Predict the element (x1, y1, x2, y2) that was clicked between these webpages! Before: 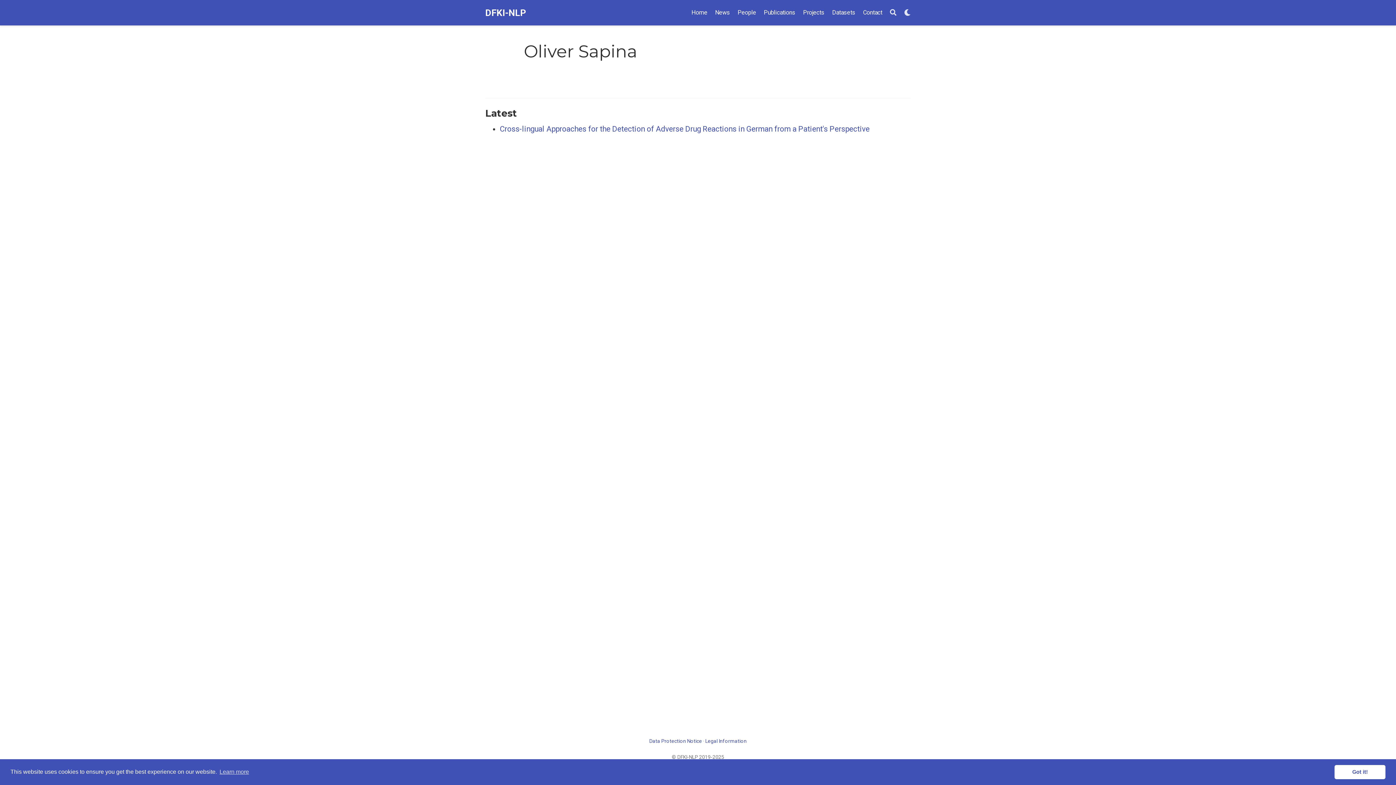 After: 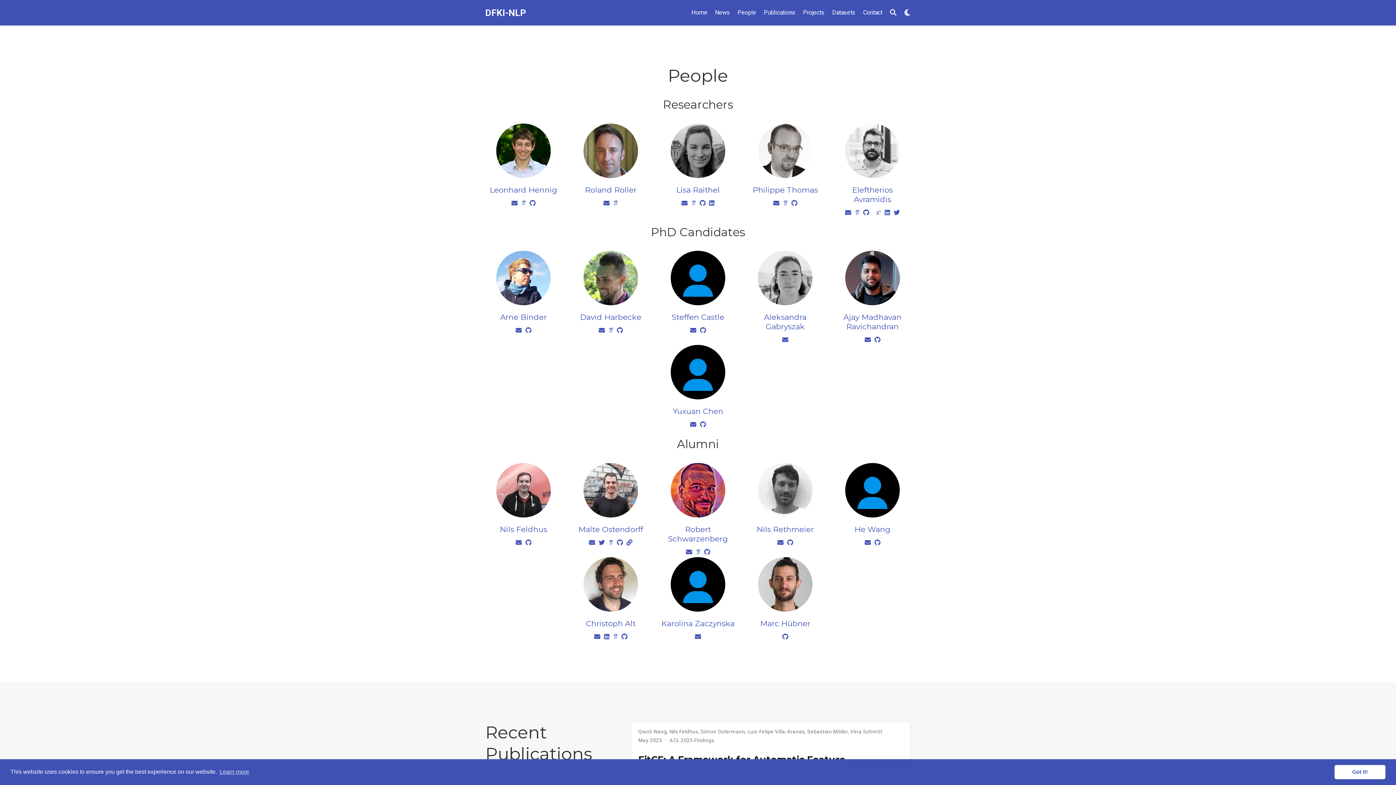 Action: bbox: (734, 5, 760, 20) label: People